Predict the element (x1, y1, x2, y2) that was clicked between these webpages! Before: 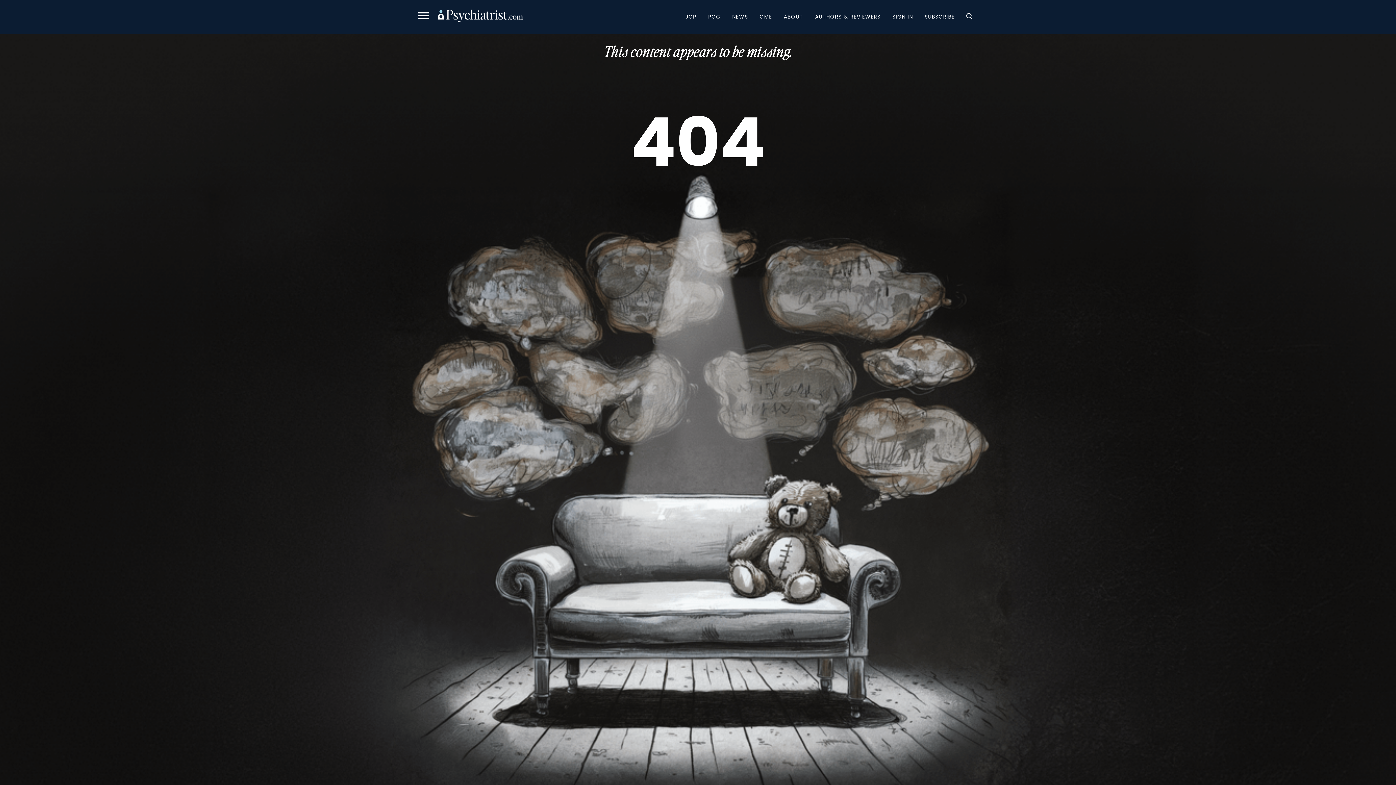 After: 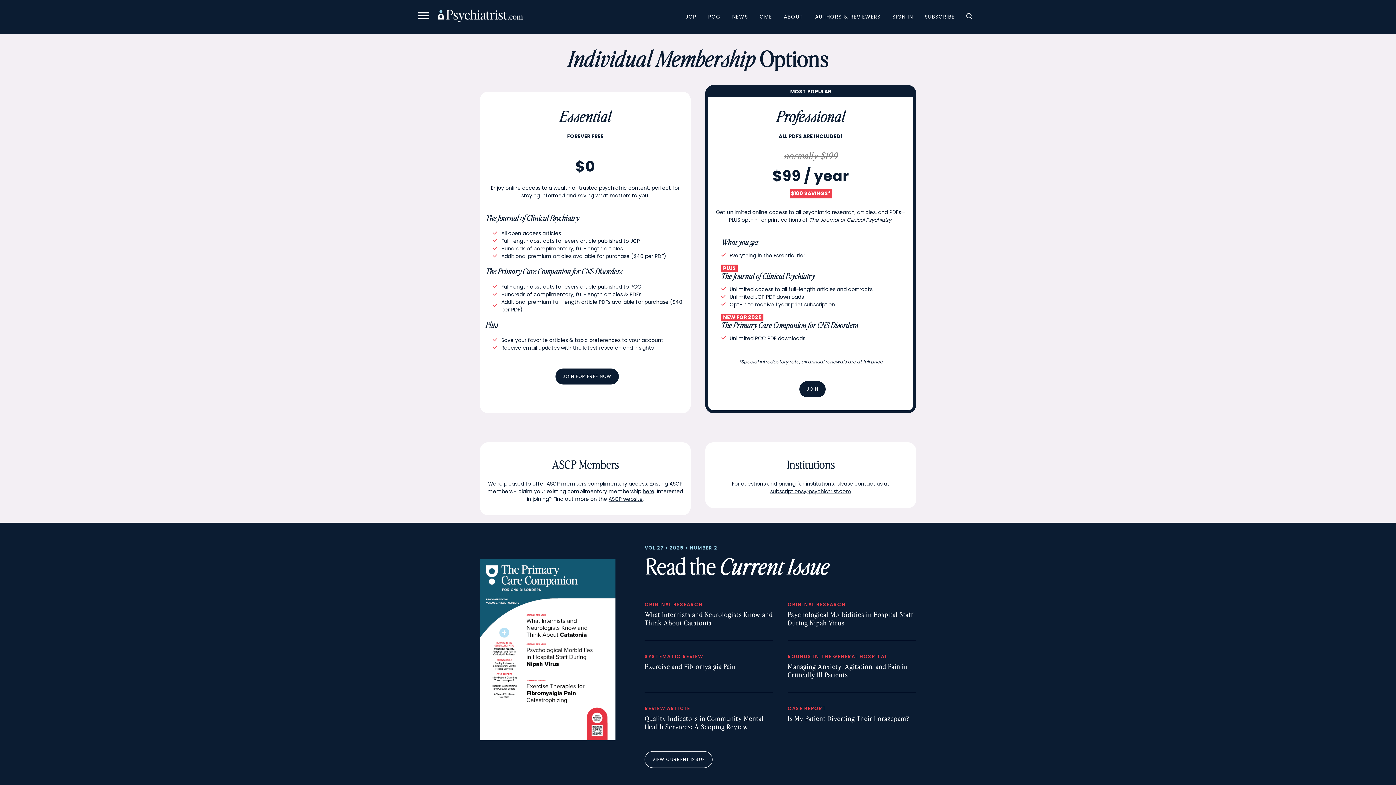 Action: bbox: (919, 9, 960, 23) label: SUBSCRIBE